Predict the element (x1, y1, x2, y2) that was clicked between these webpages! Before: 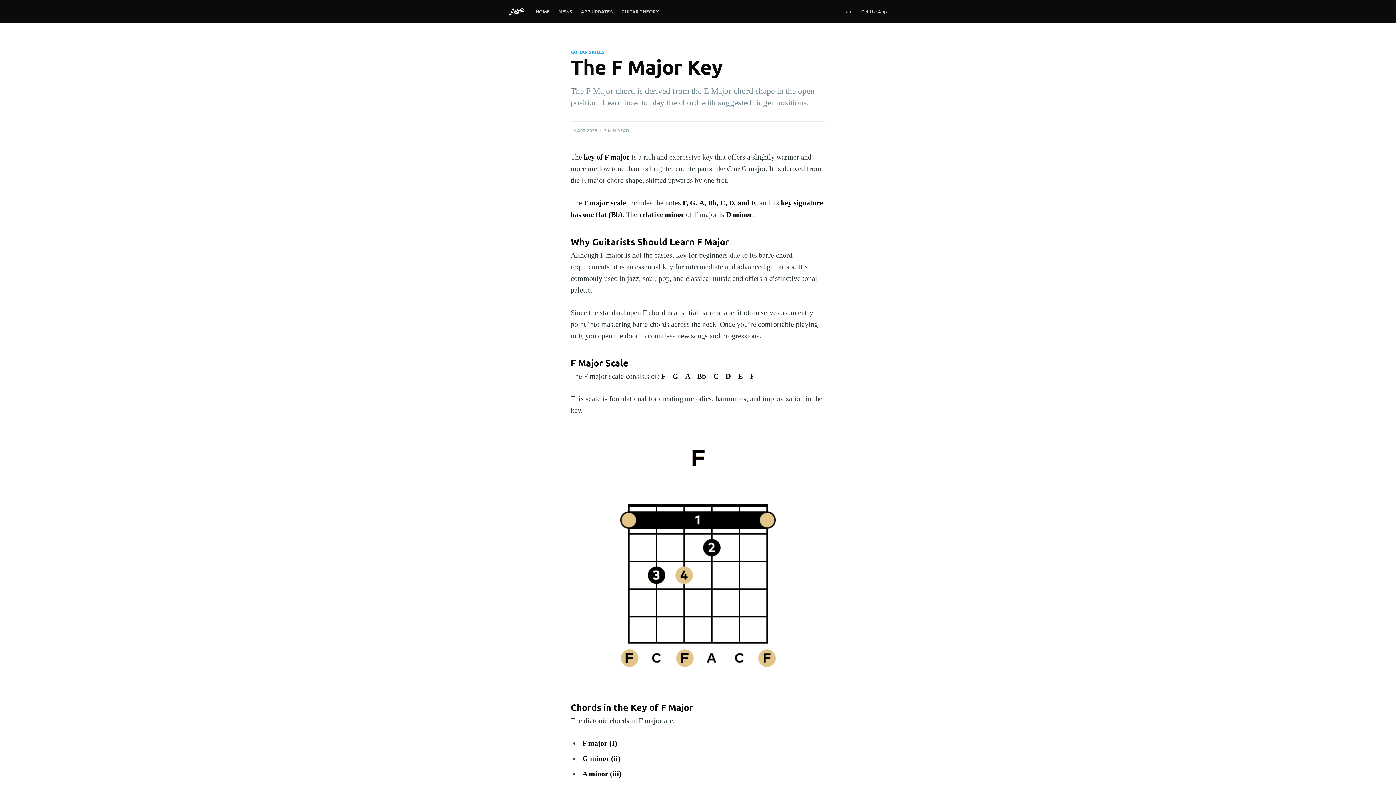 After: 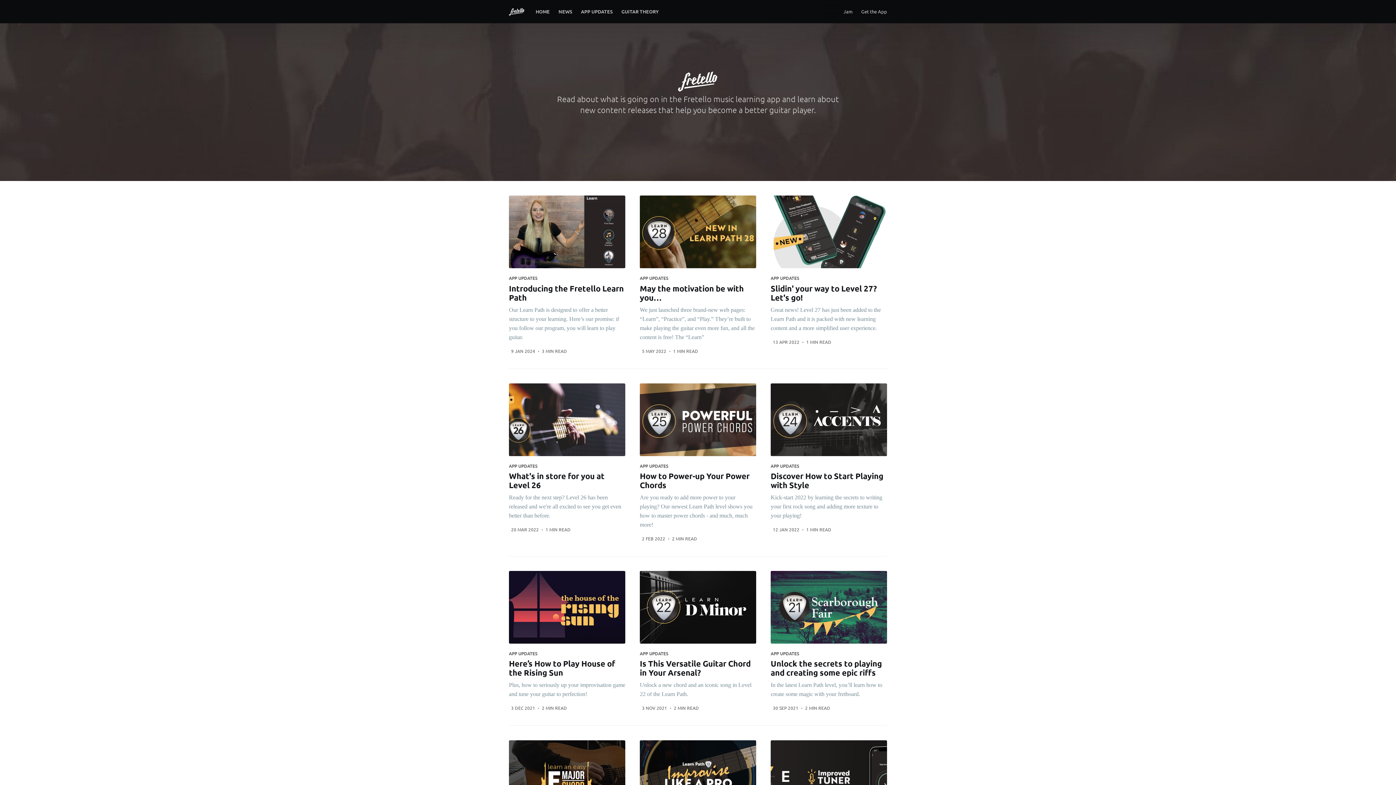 Action: label: APP UPDATES bbox: (576, 3, 617, 19)